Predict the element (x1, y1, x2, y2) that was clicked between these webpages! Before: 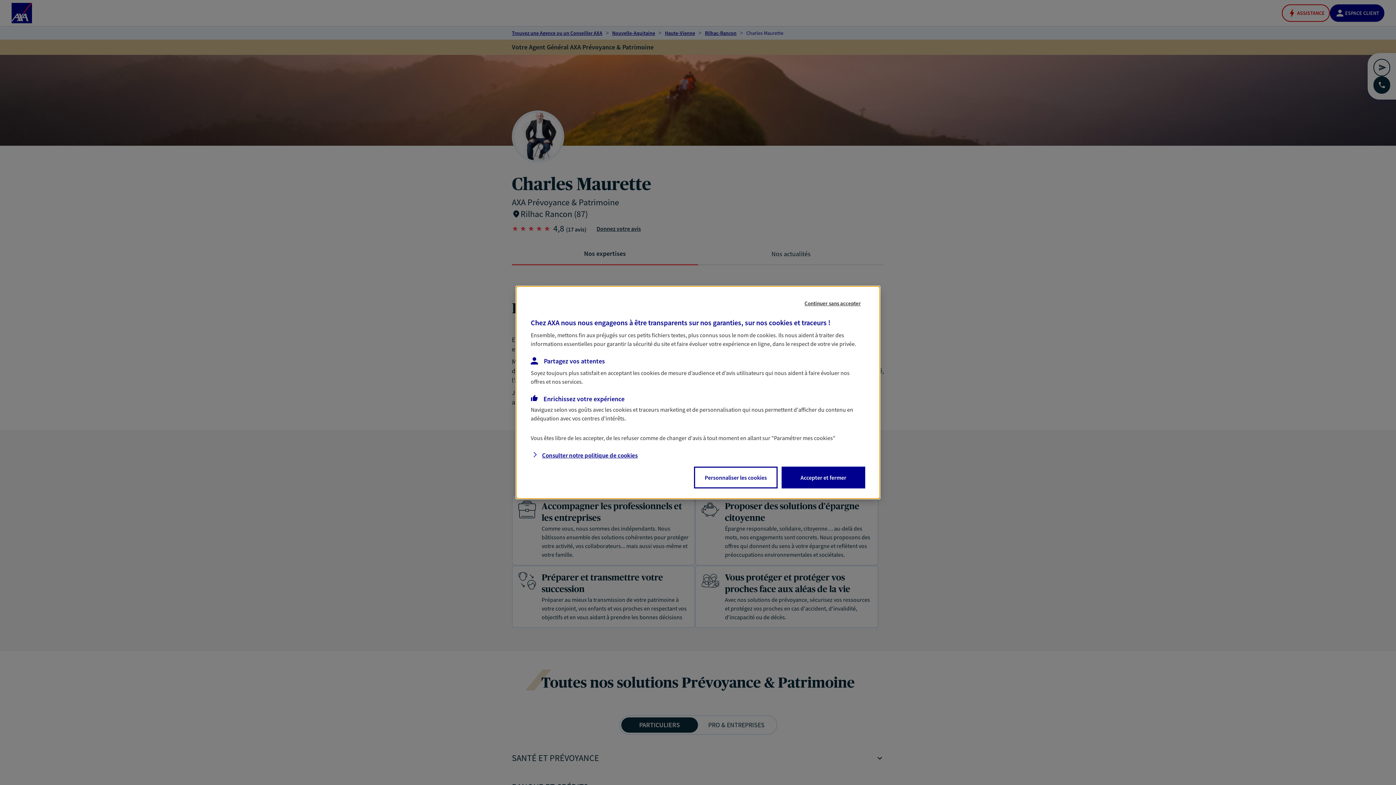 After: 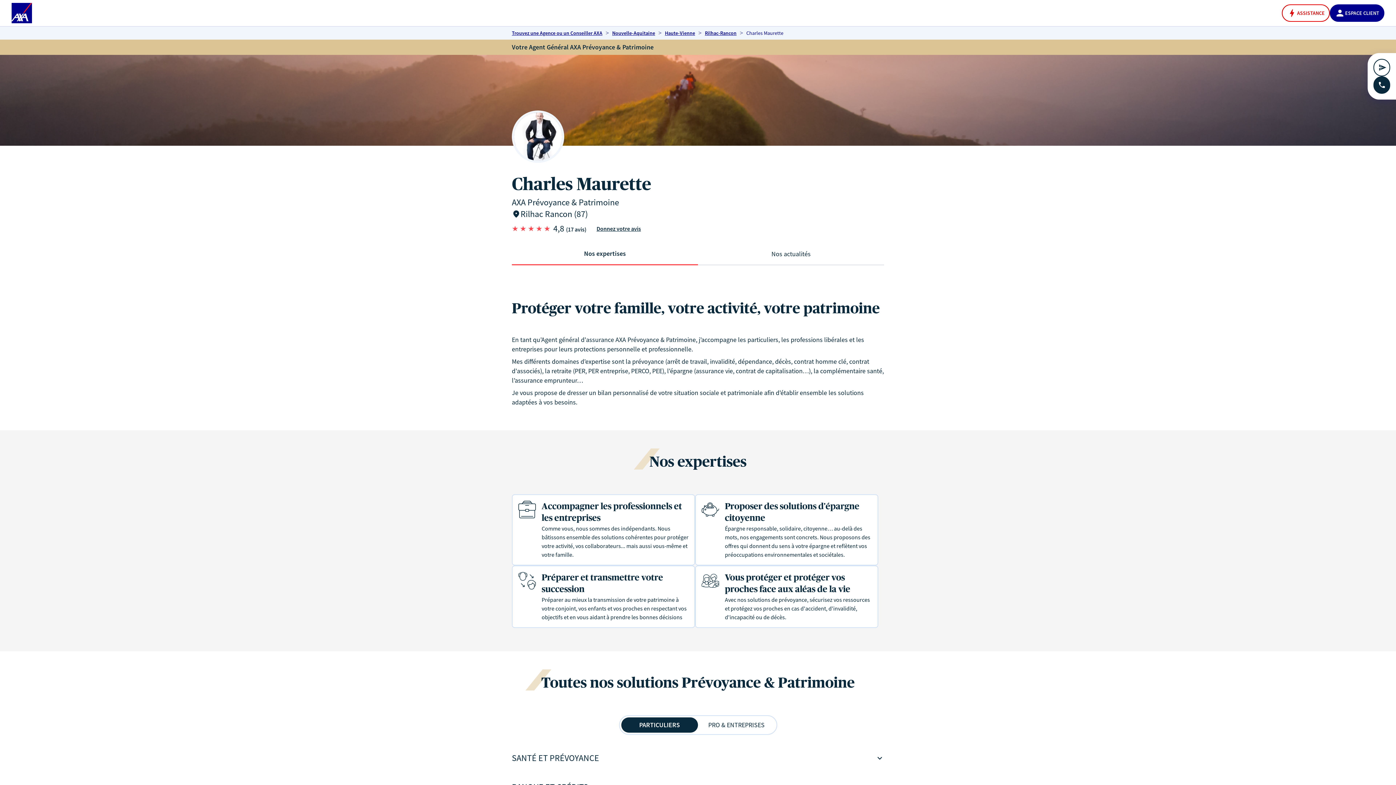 Action: label: Accepter et fermer bbox: (782, 467, 864, 488)